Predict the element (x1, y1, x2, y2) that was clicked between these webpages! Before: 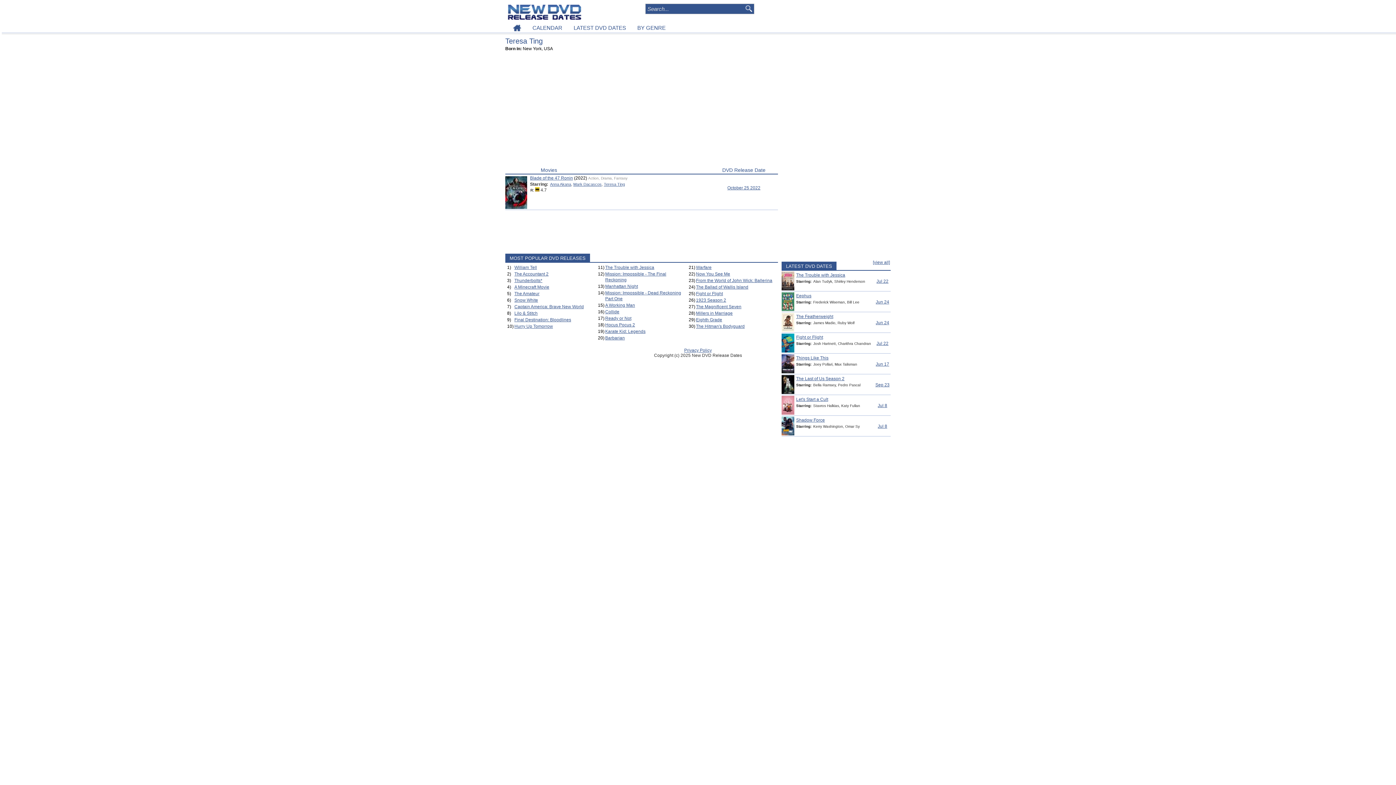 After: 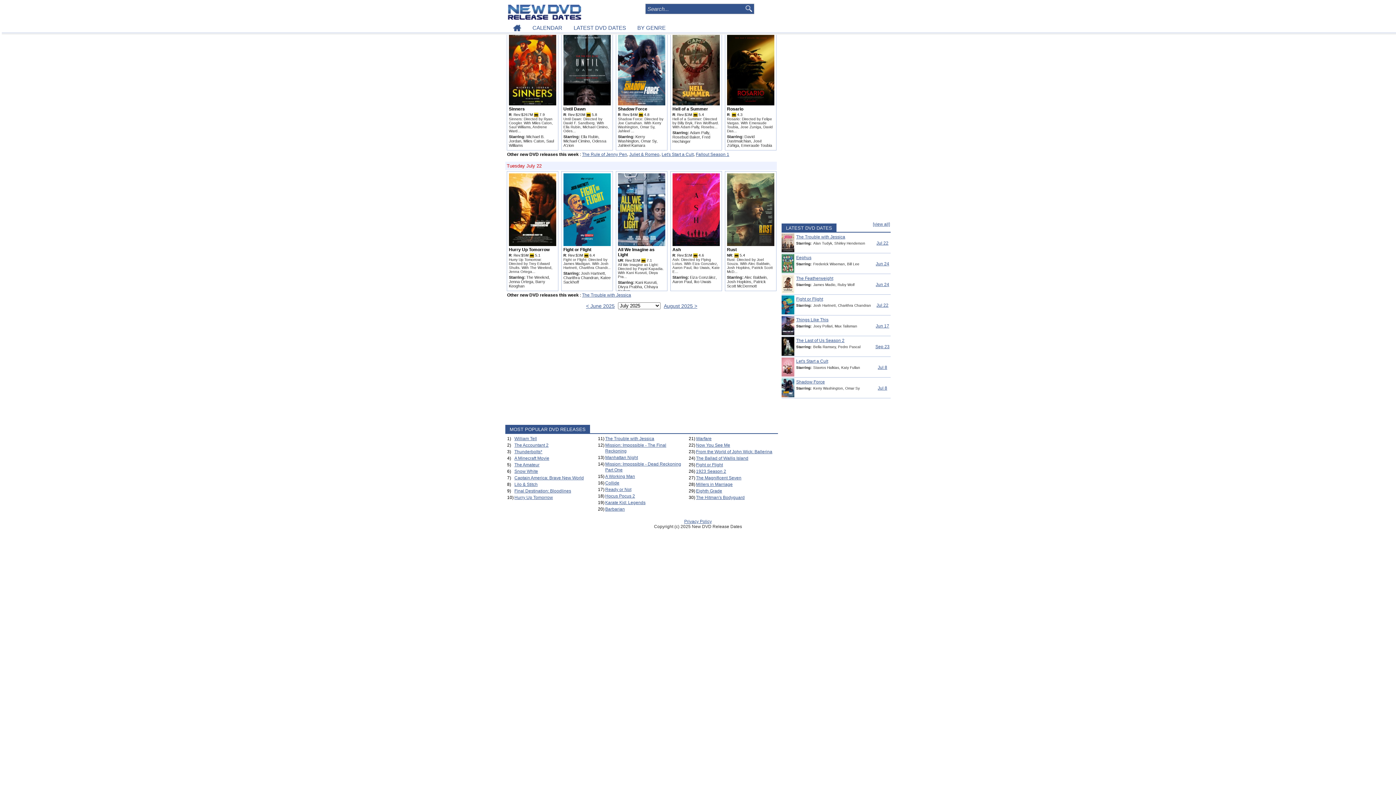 Action: label: Jul 8 bbox: (878, 423, 887, 429)